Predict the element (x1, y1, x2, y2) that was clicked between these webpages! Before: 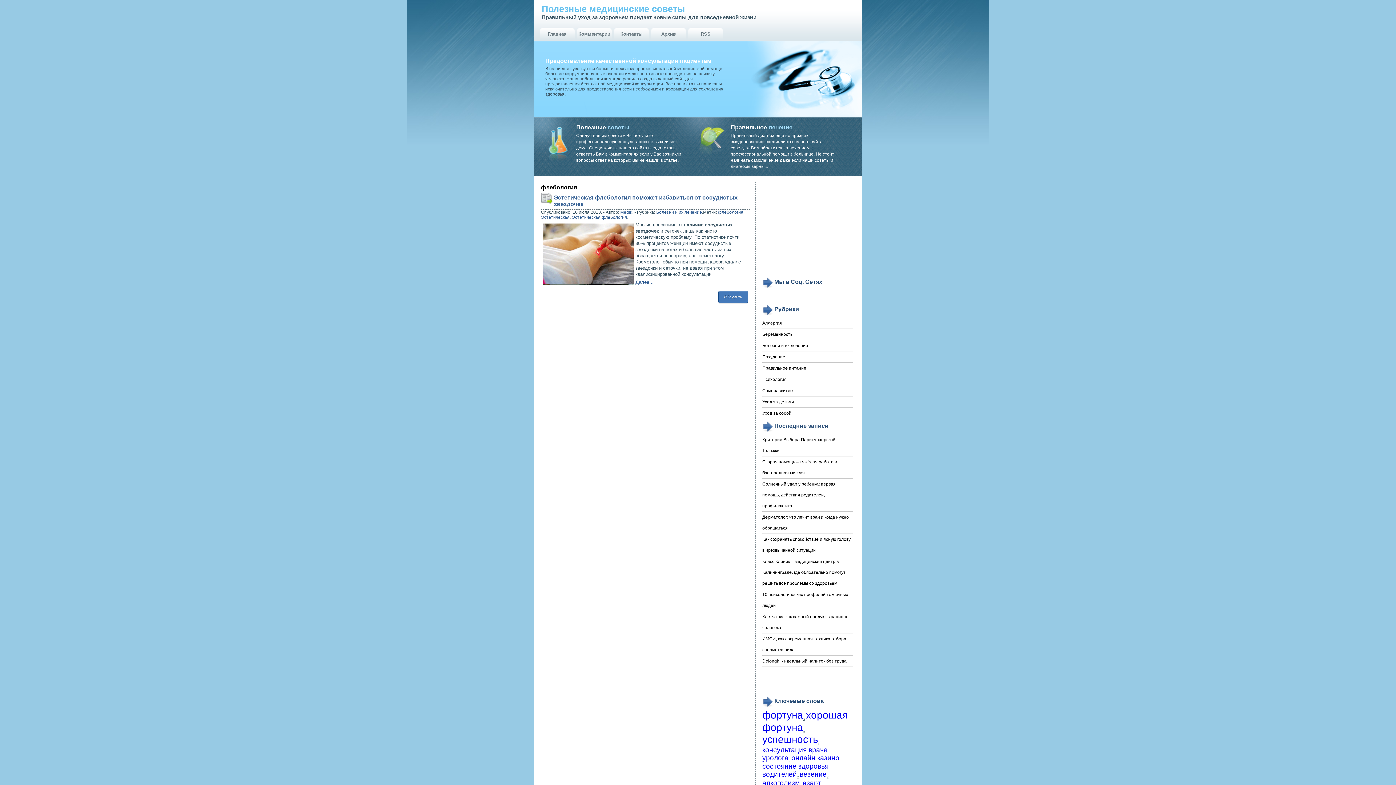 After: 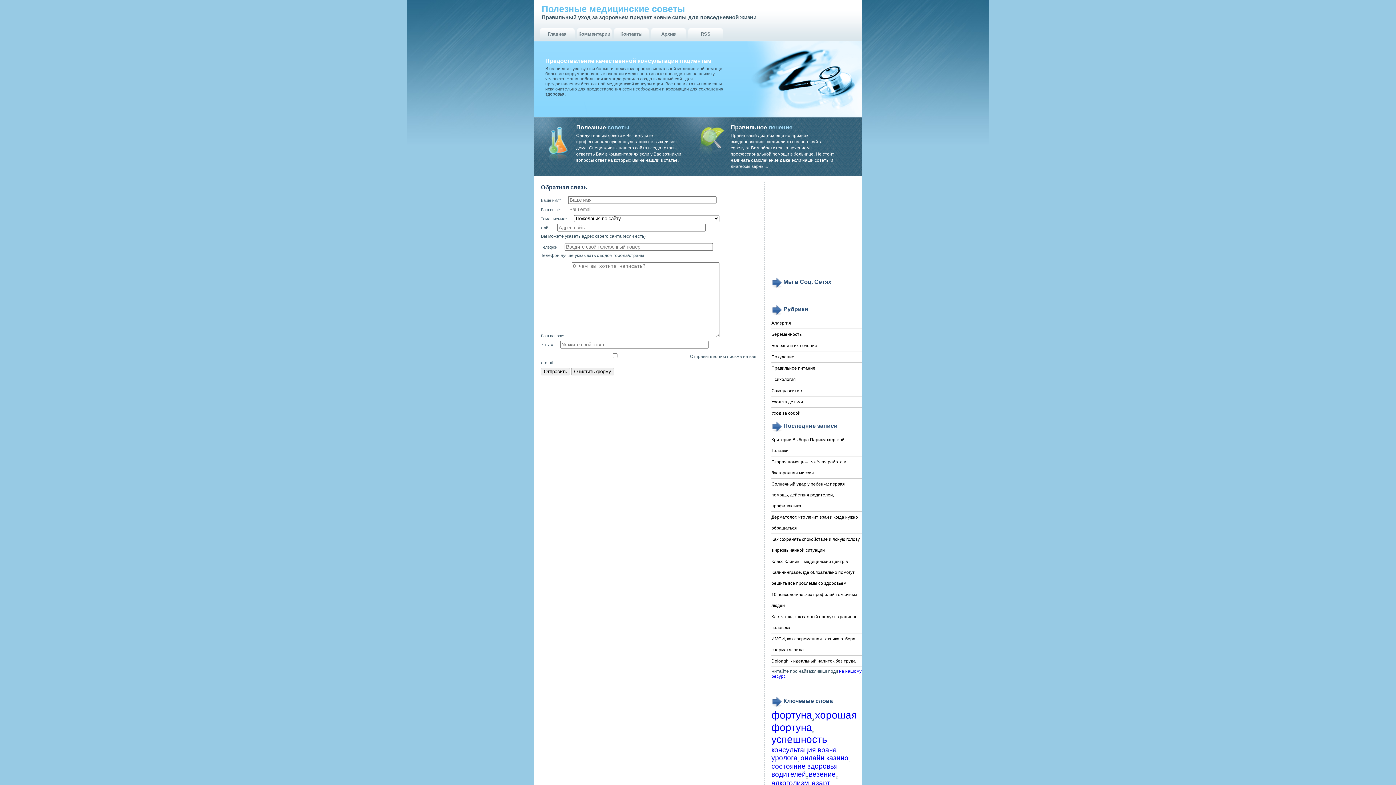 Action: bbox: (614, 27, 649, 40) label: Контакты